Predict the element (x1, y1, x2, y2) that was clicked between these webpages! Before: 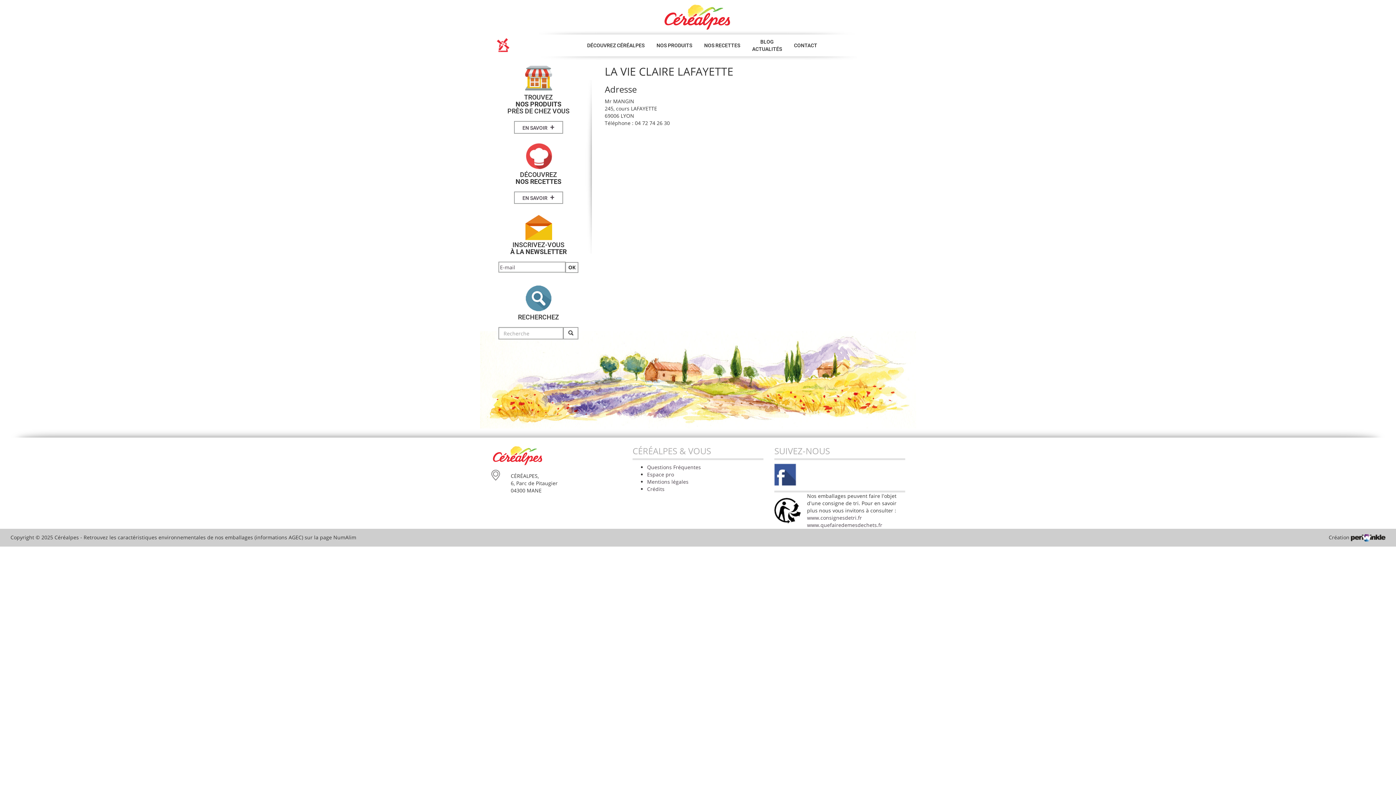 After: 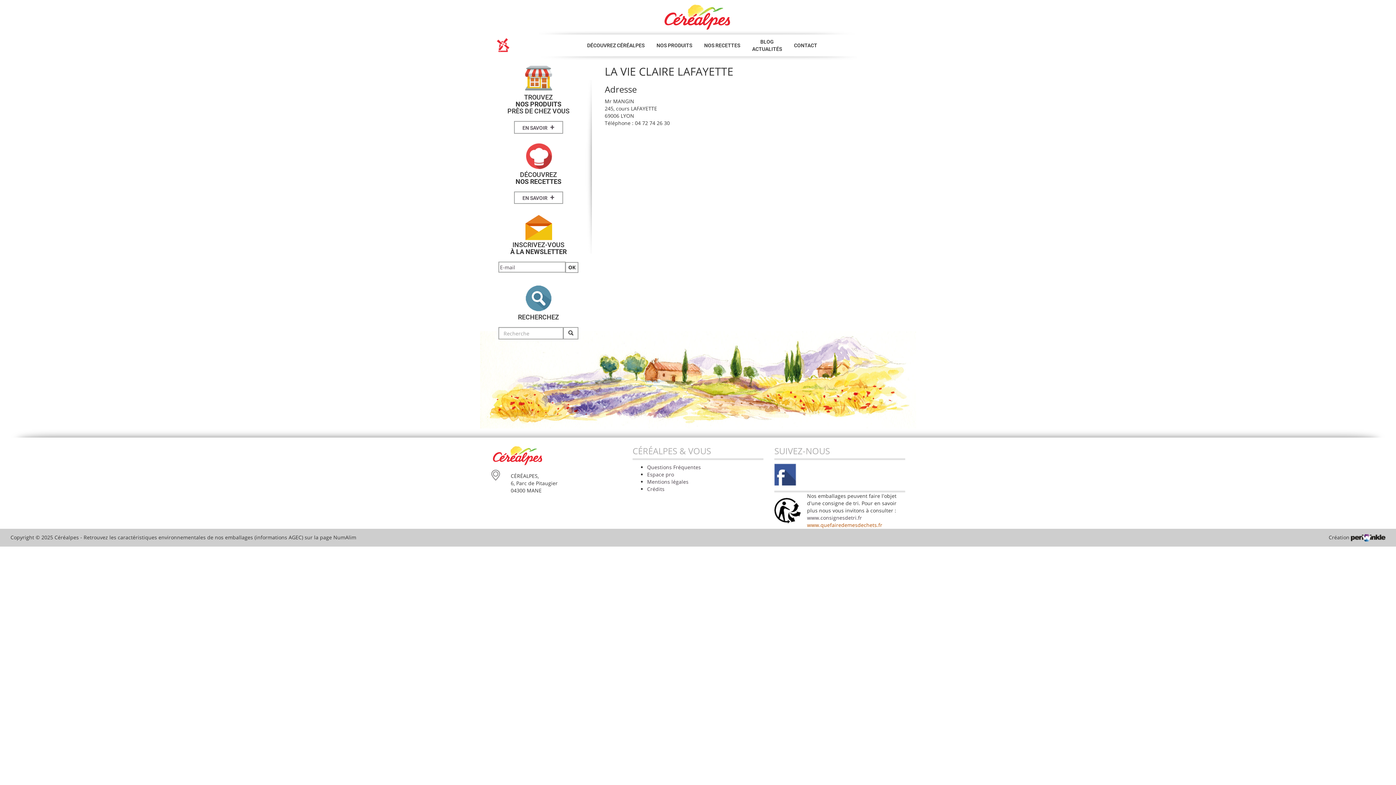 Action: bbox: (807, 521, 882, 528) label: www.quefairedemesdechets.fr